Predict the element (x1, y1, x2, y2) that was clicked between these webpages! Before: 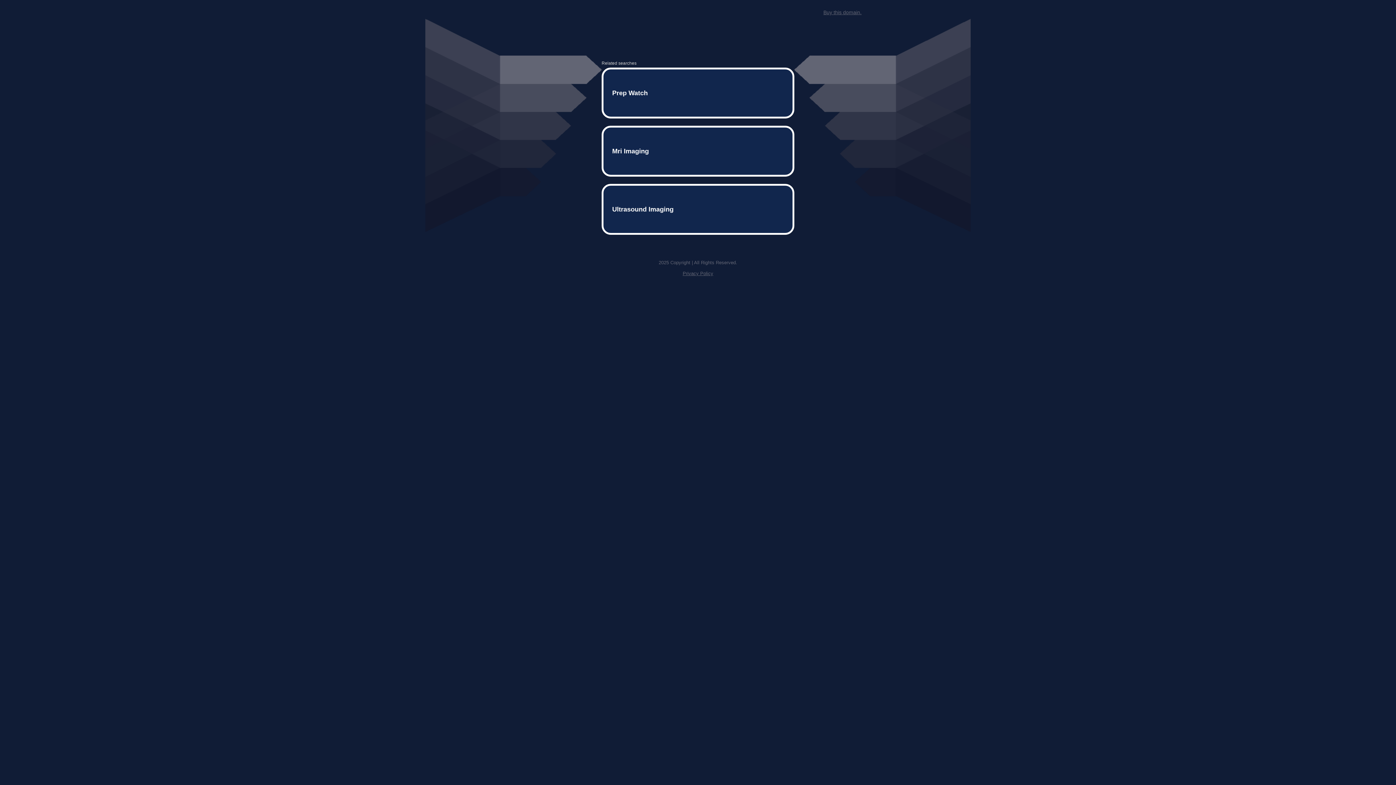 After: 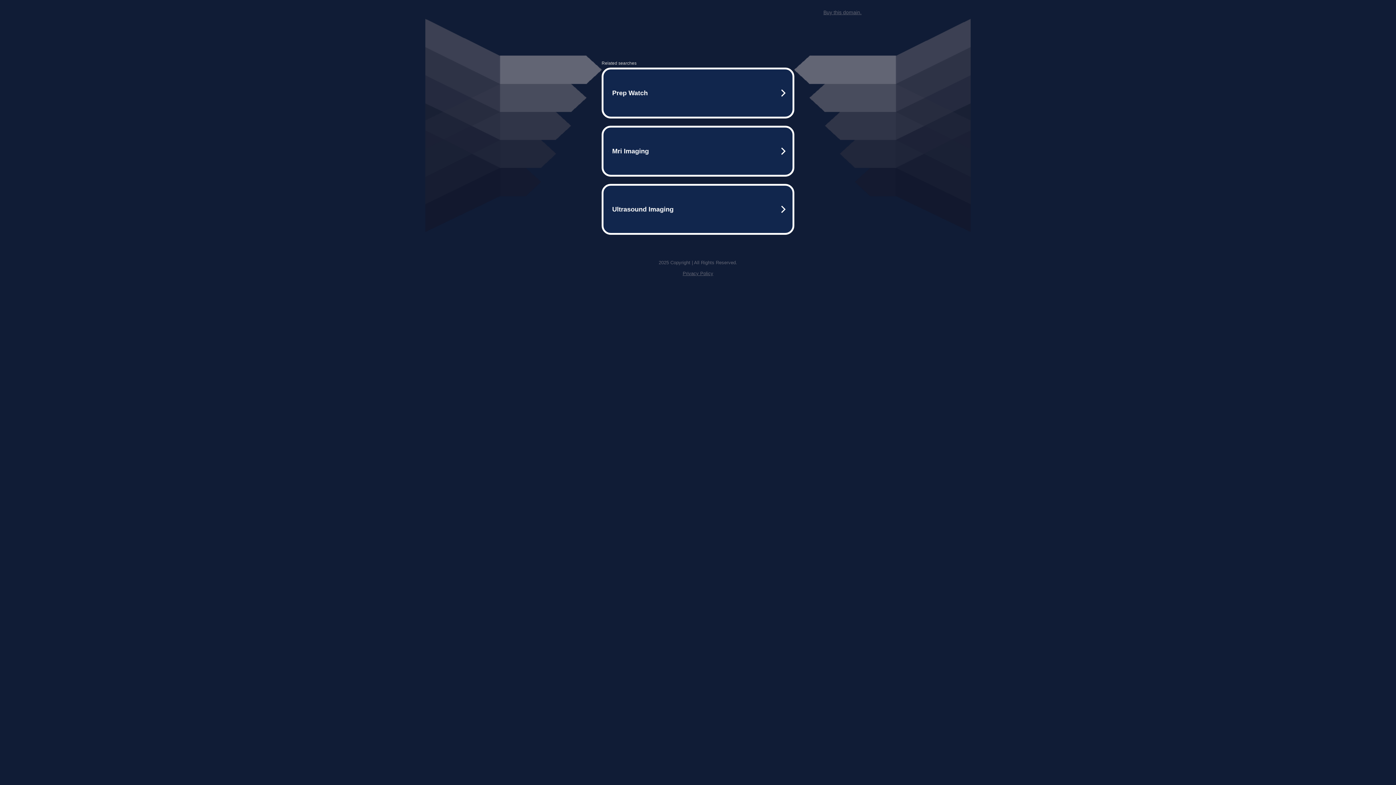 Action: label: Buy this domain. bbox: (823, 9, 861, 15)